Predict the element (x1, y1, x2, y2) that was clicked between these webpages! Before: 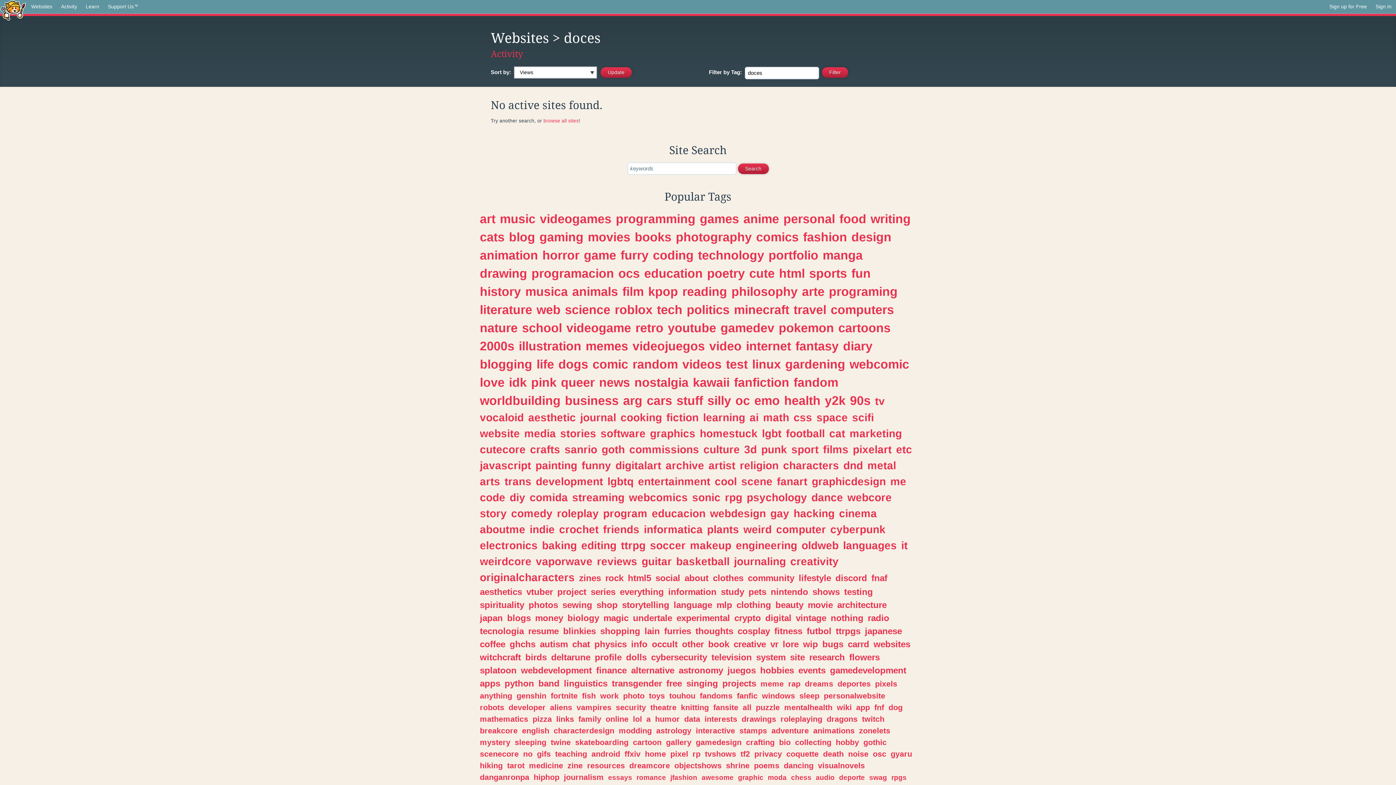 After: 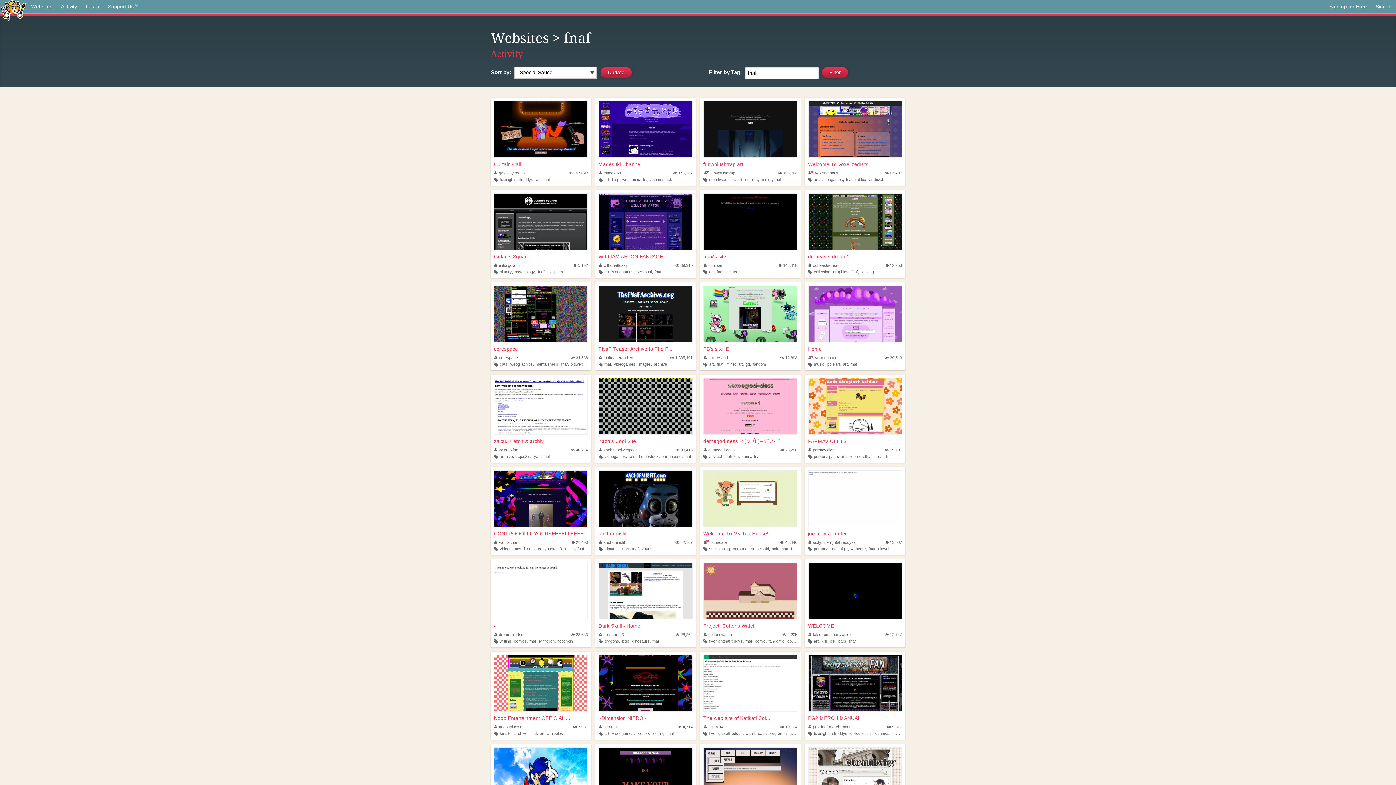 Action: bbox: (871, 573, 887, 583) label: fnaf